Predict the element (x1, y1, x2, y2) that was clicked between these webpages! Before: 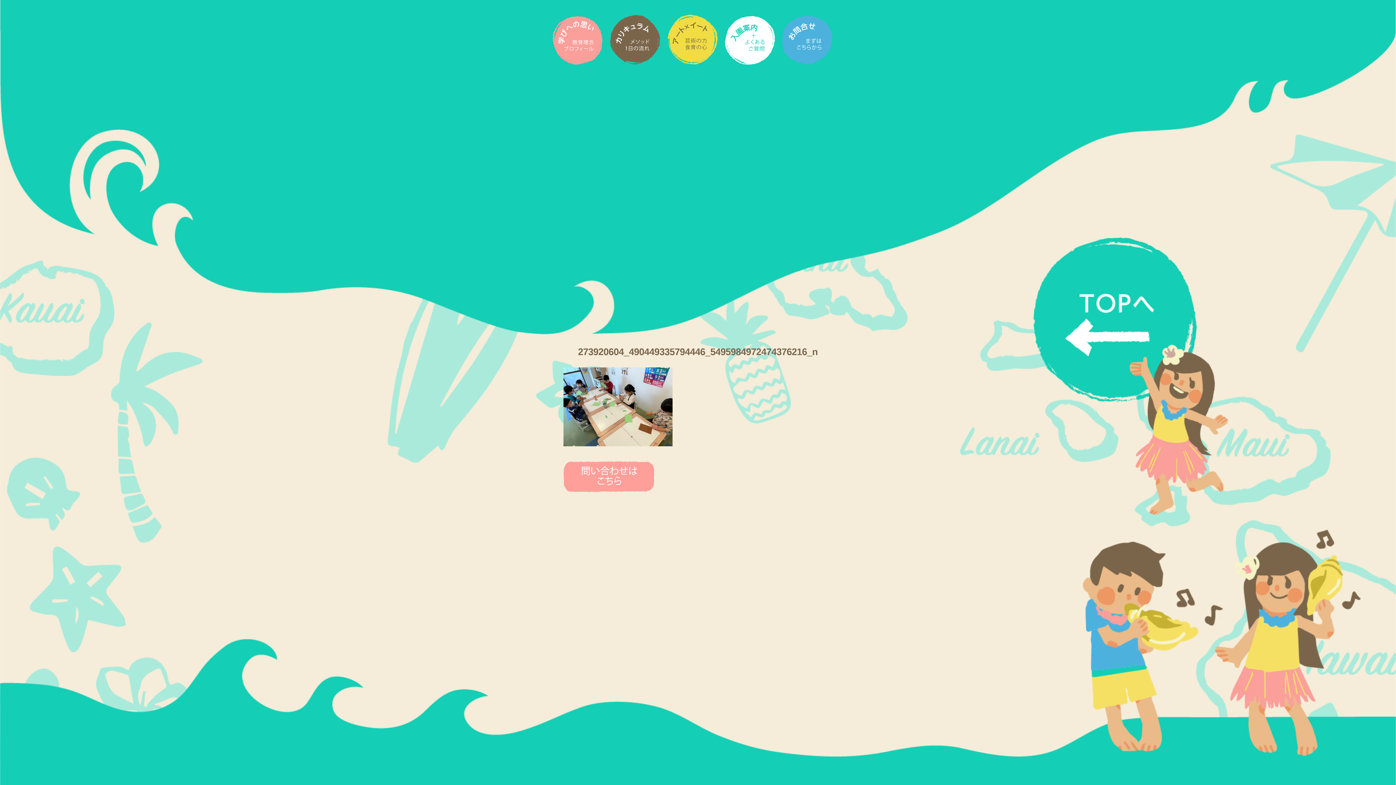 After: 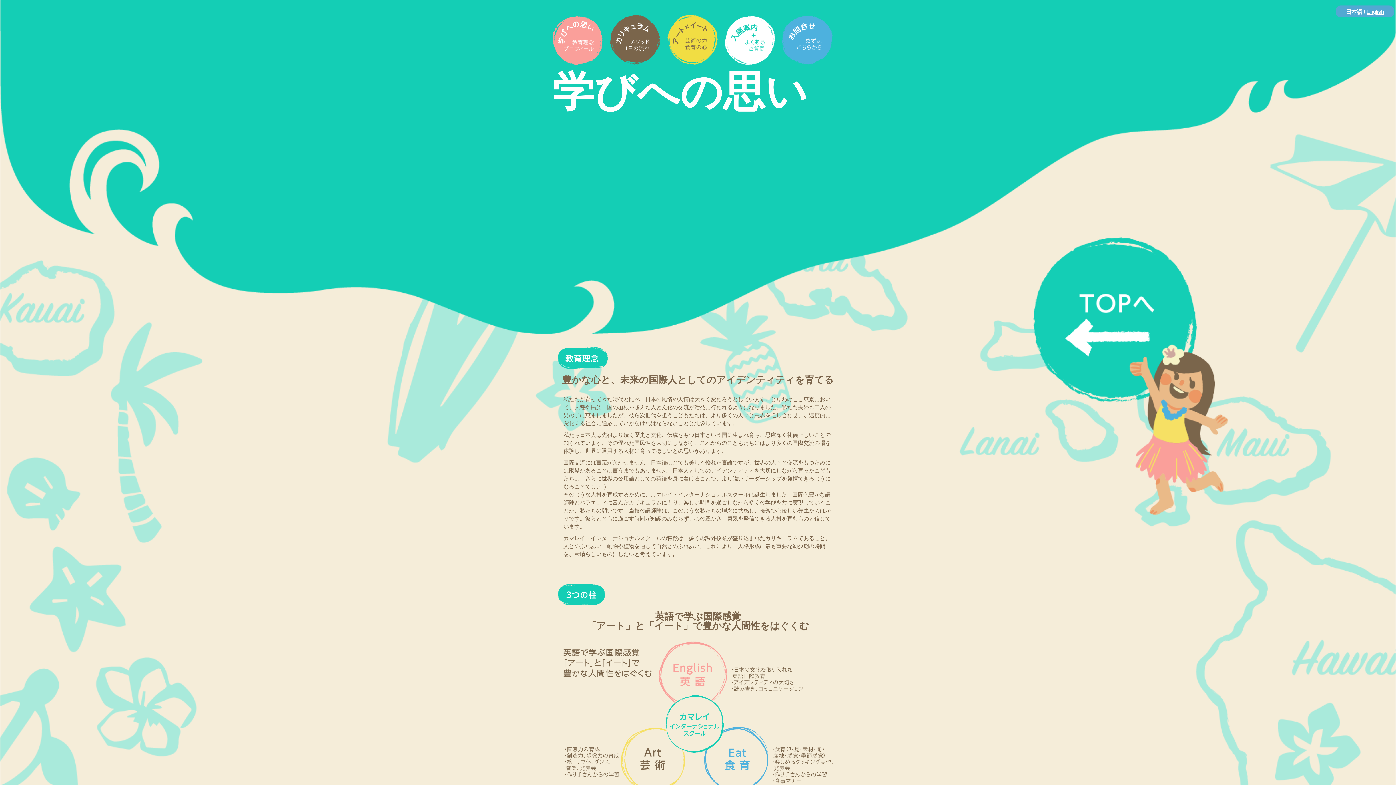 Action: bbox: (552, 59, 603, 65)